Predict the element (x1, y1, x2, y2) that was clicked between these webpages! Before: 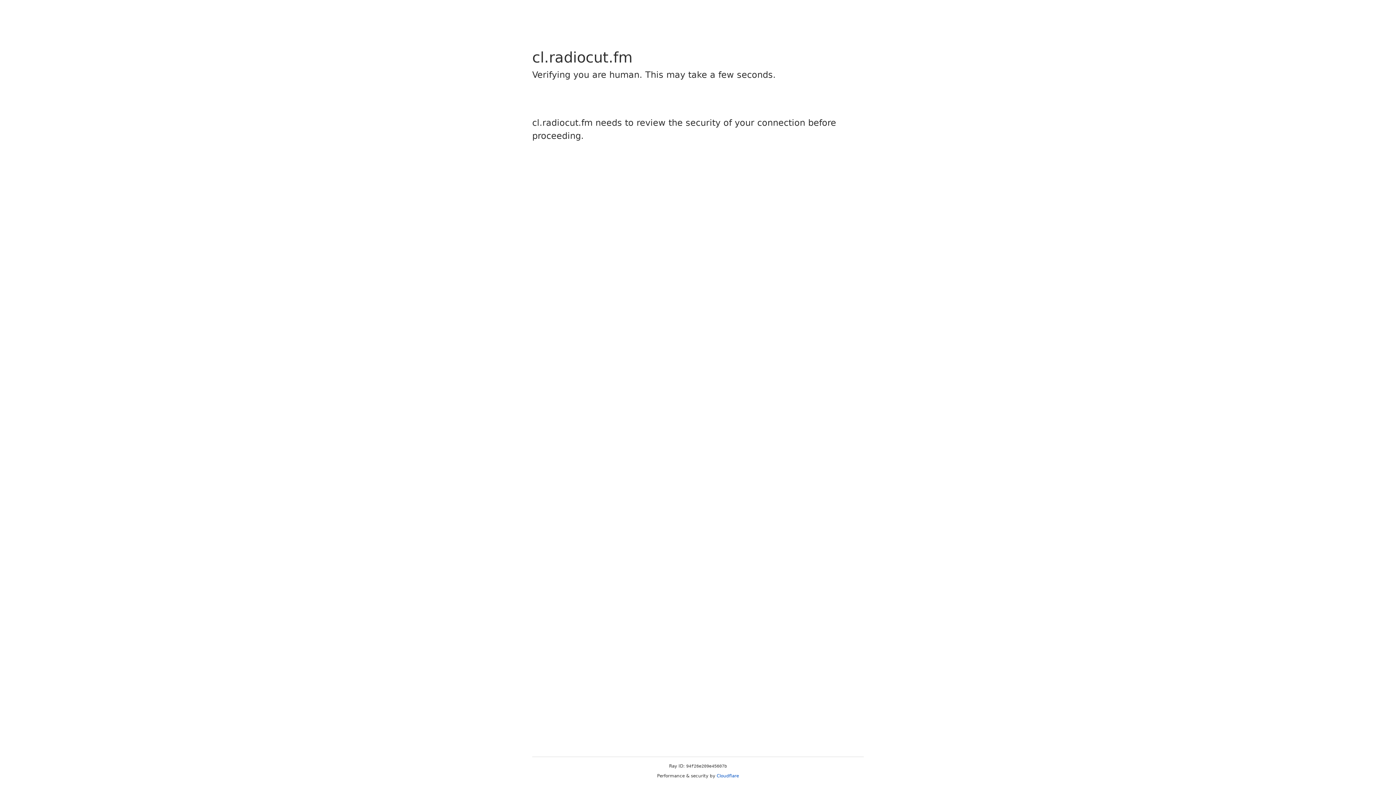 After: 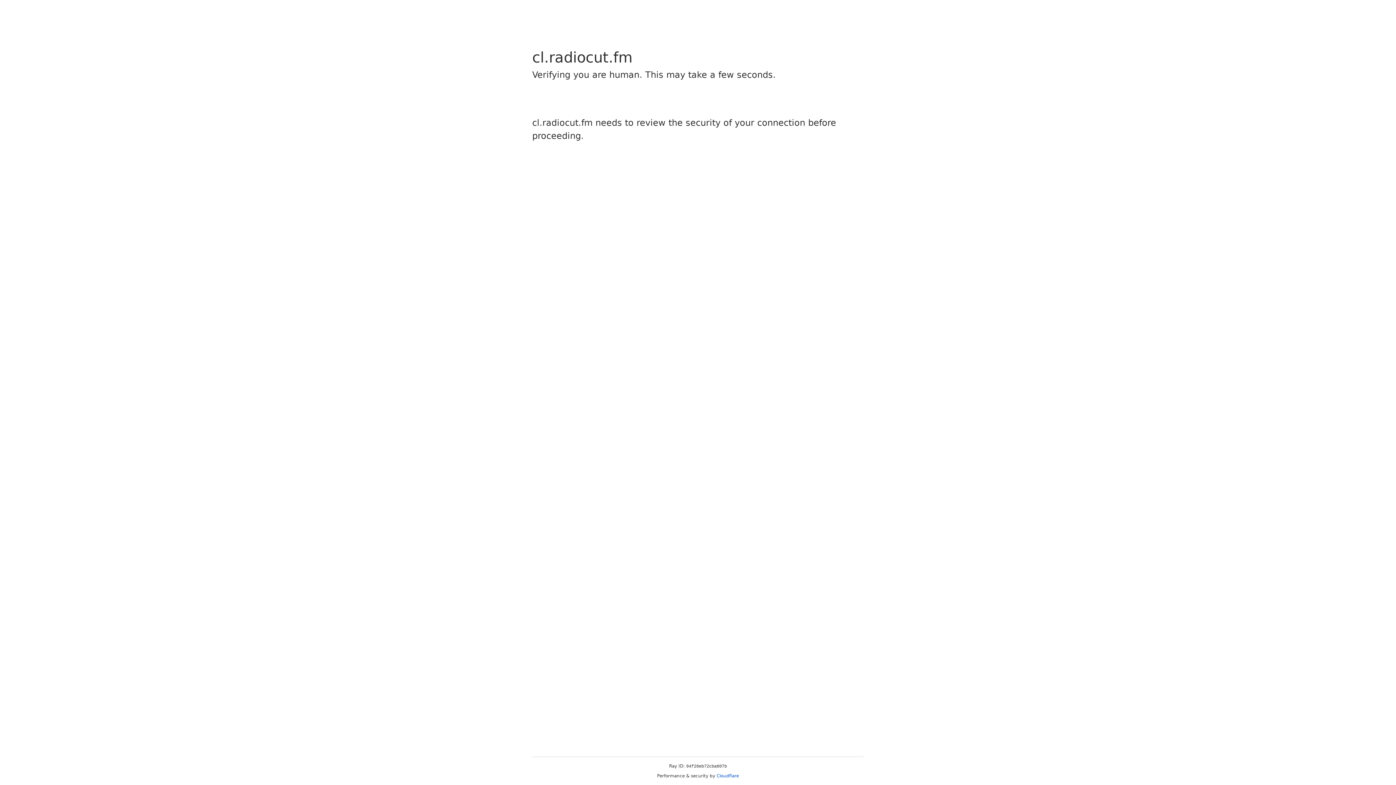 Action: label: Cloudflare bbox: (716, 773, 739, 778)